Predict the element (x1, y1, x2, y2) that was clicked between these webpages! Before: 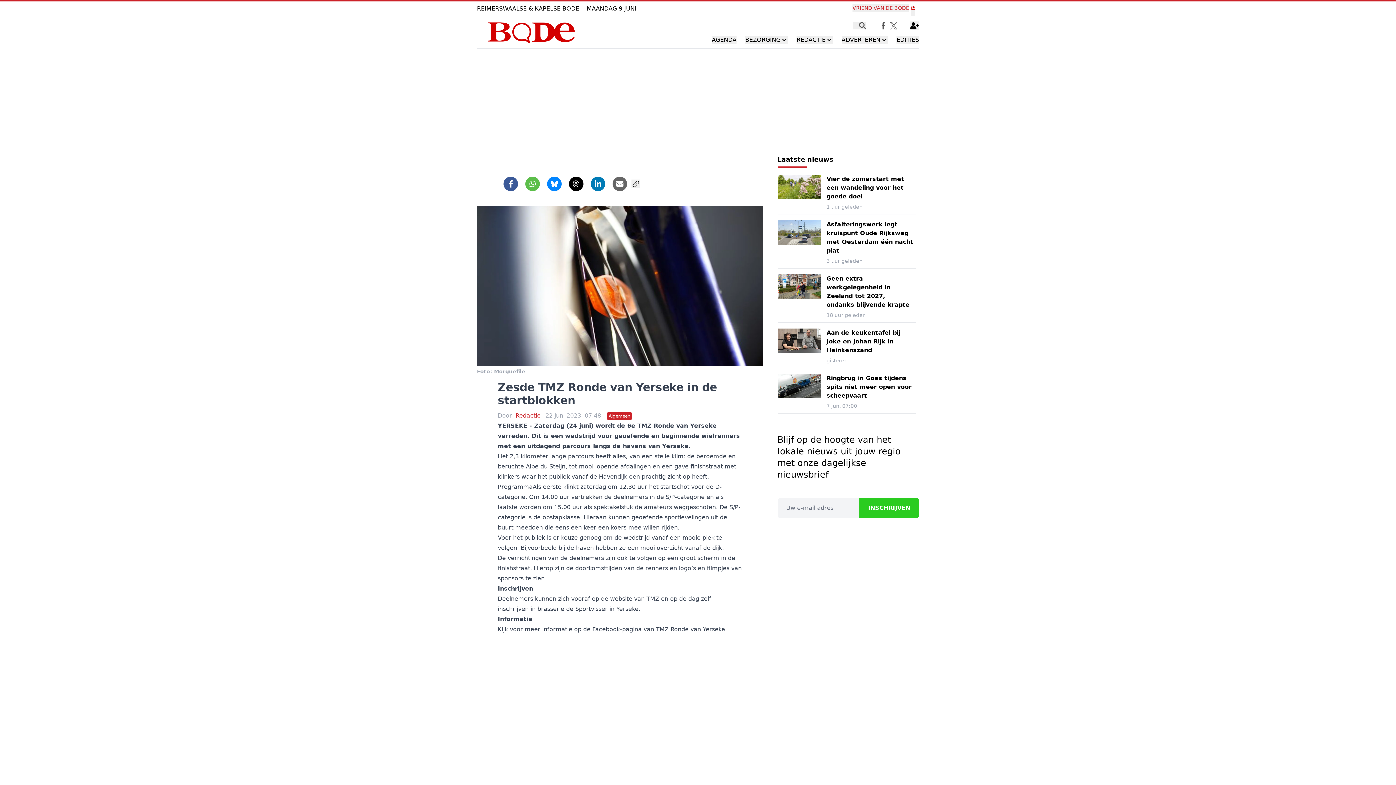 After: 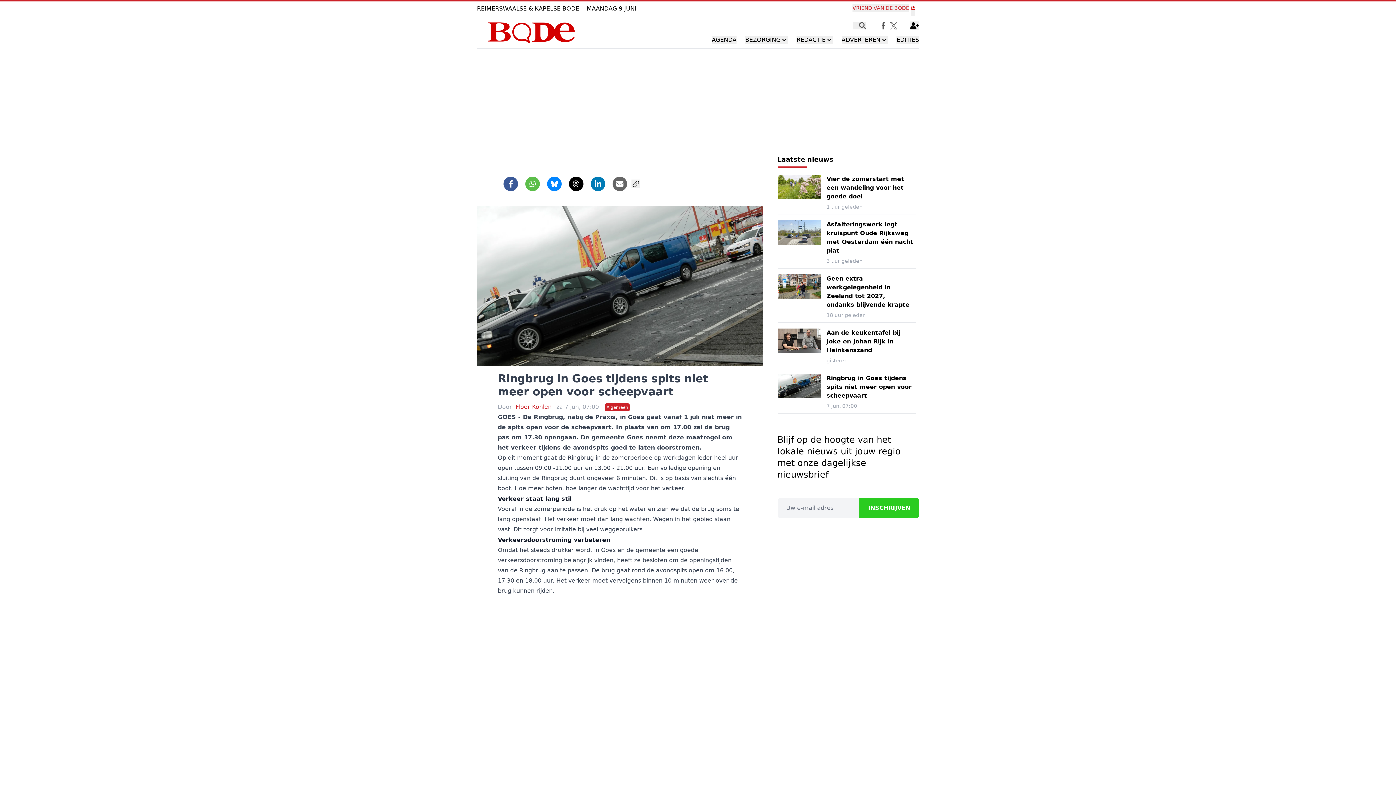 Action: bbox: (777, 371, 916, 413) label: Ringbrug in Goes tijdens spits niet meer open voor scheepvaart
7 jun, 07:00